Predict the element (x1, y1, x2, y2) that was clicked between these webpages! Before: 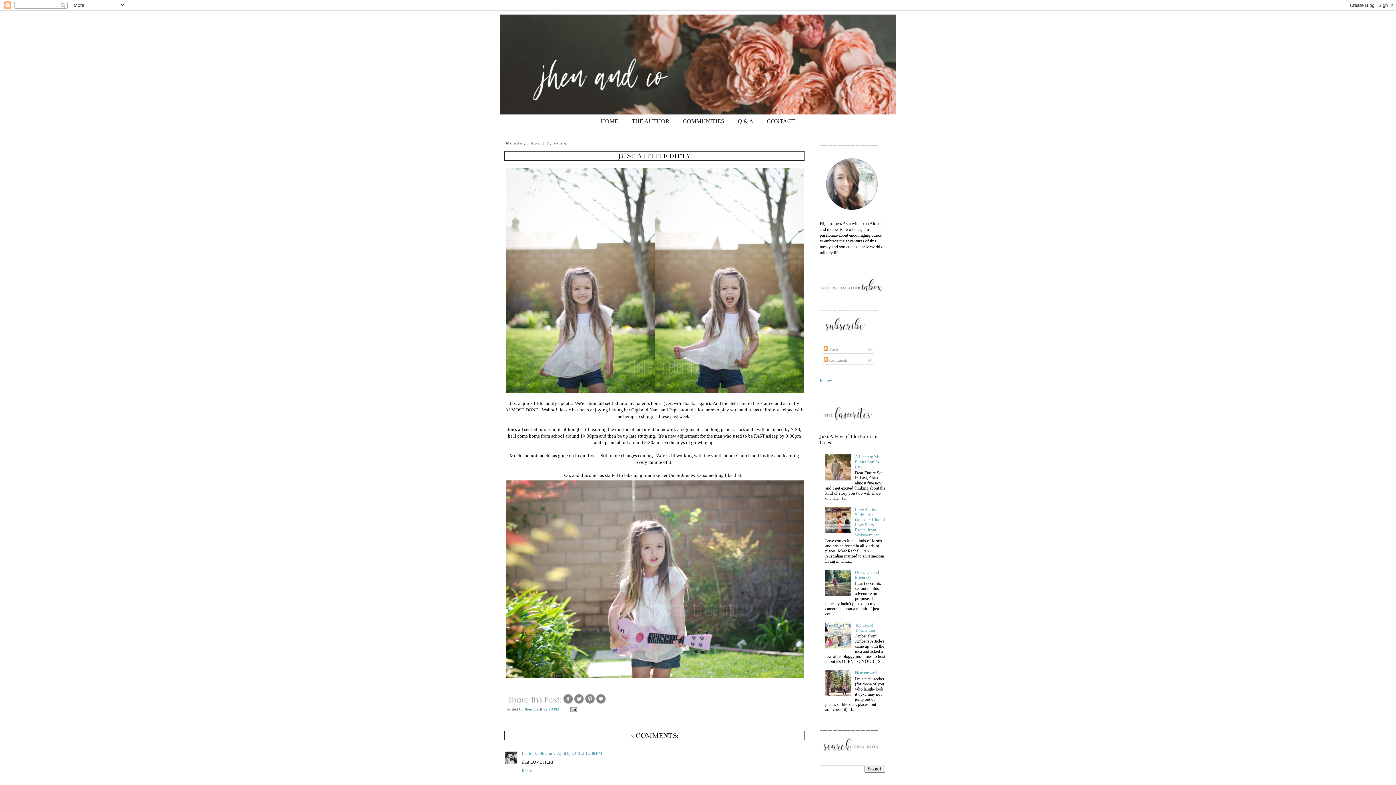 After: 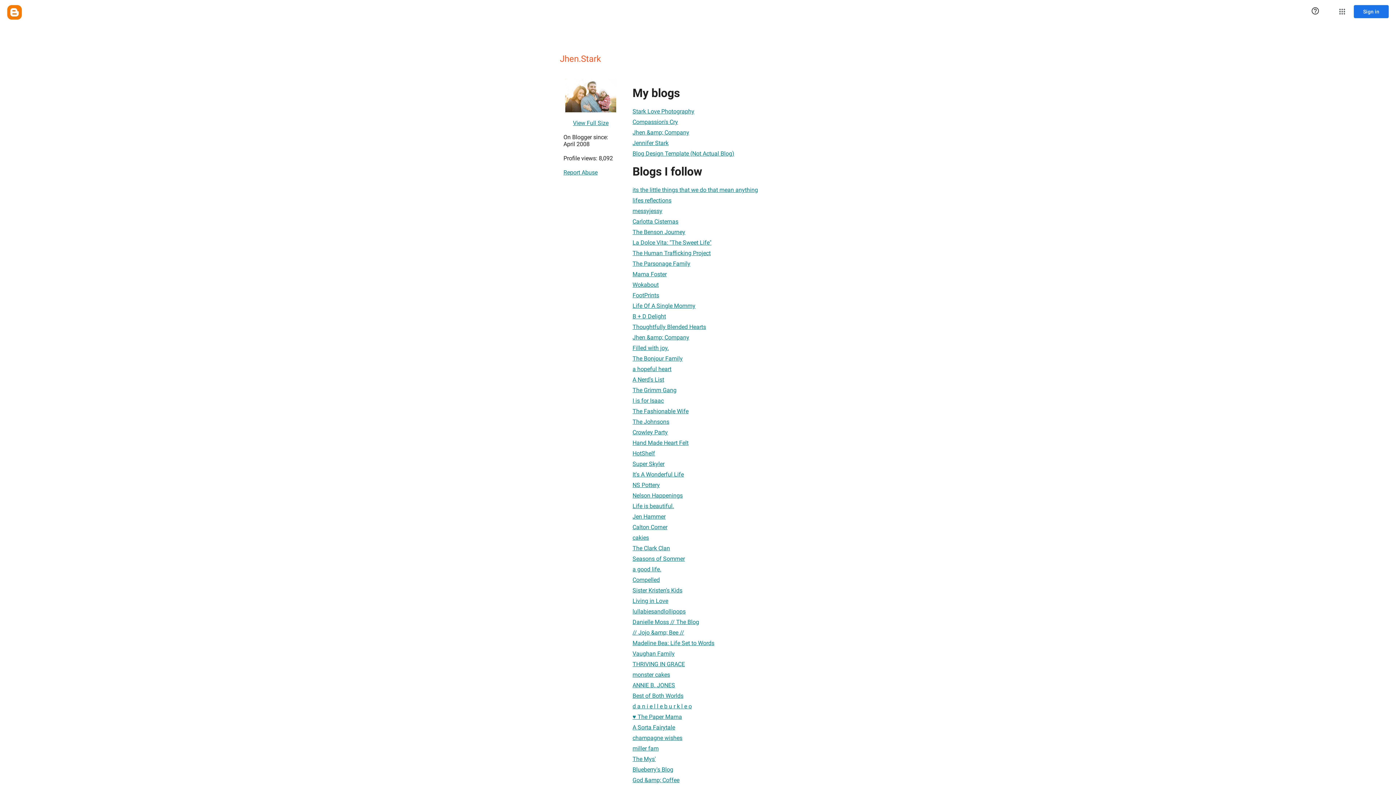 Action: label: Jhen.Stark  bbox: (524, 707, 543, 711)